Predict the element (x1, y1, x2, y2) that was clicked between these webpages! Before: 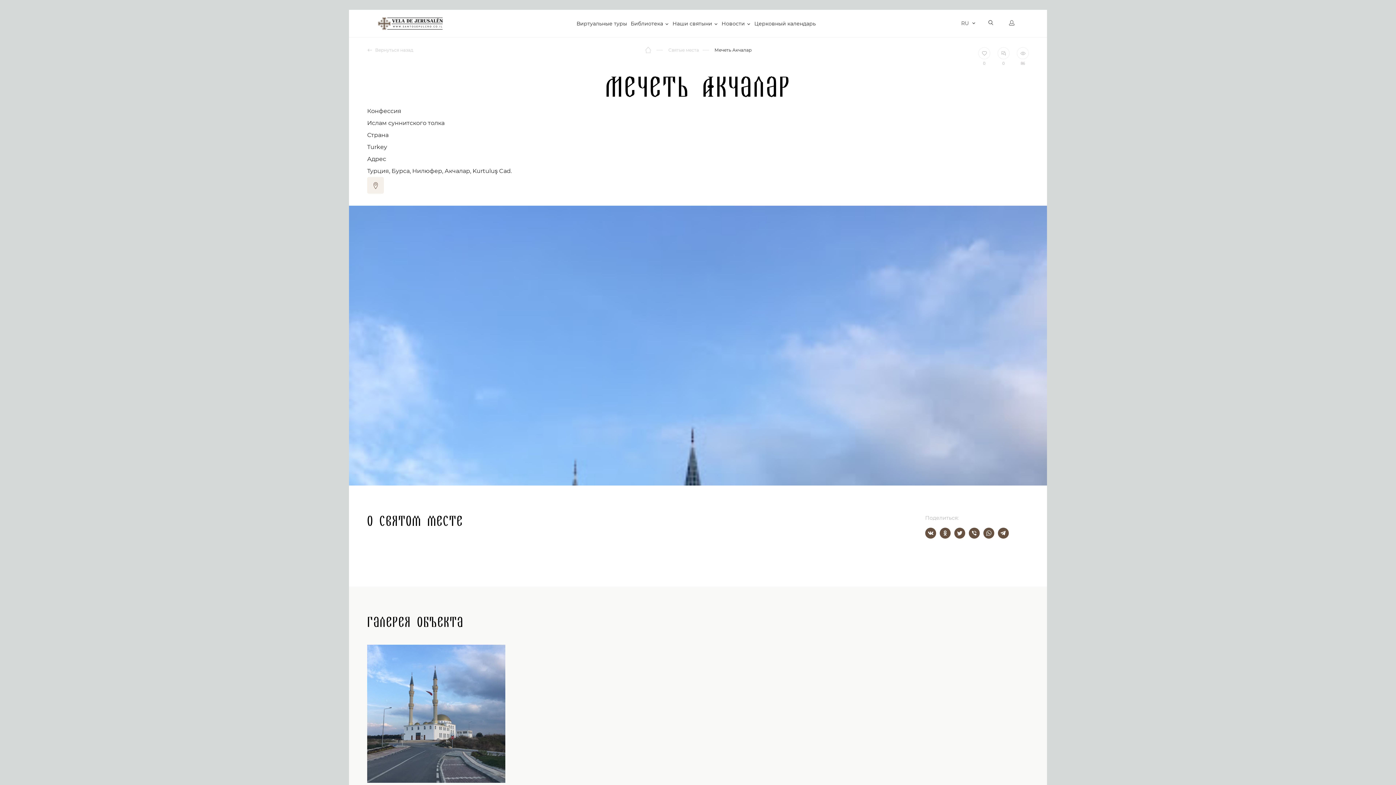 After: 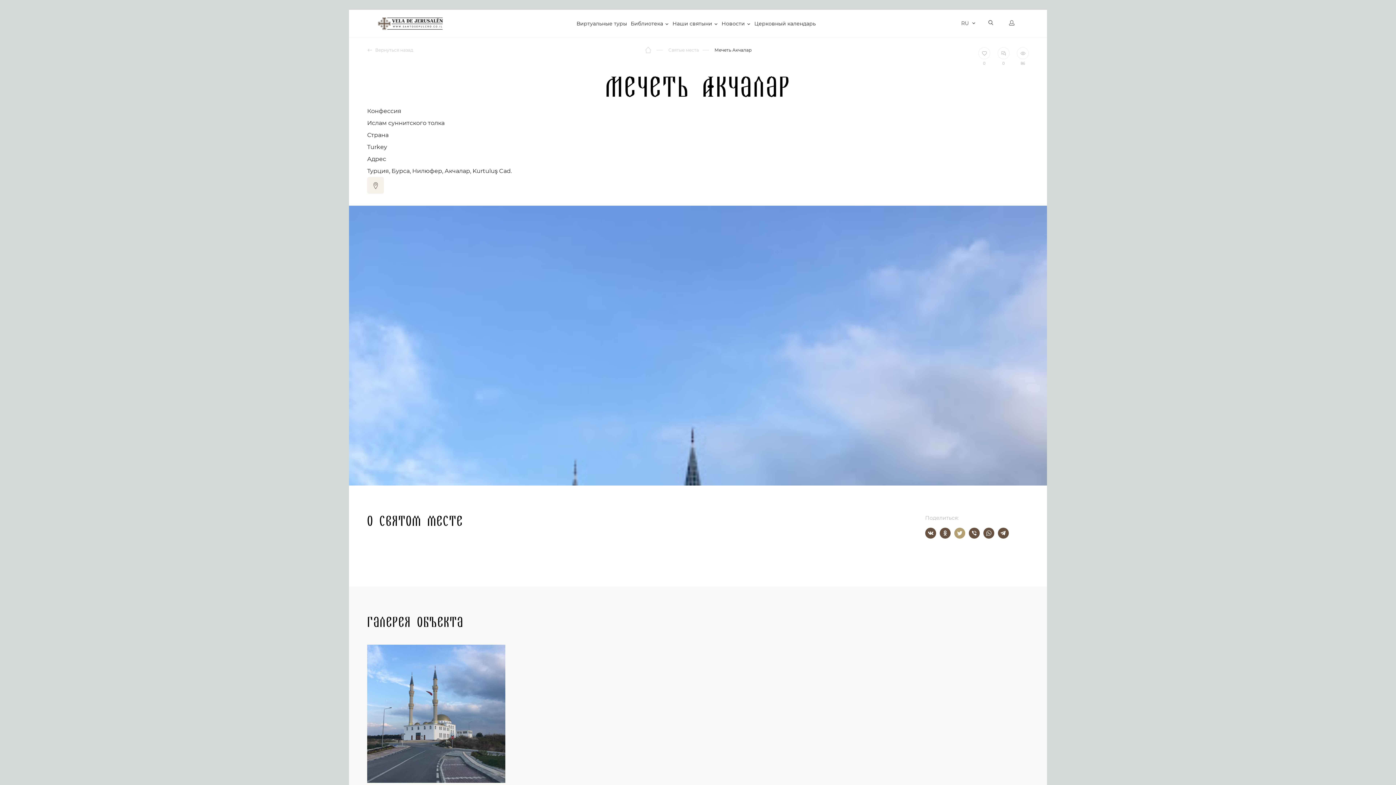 Action: label: Twitter bbox: (954, 528, 965, 538)